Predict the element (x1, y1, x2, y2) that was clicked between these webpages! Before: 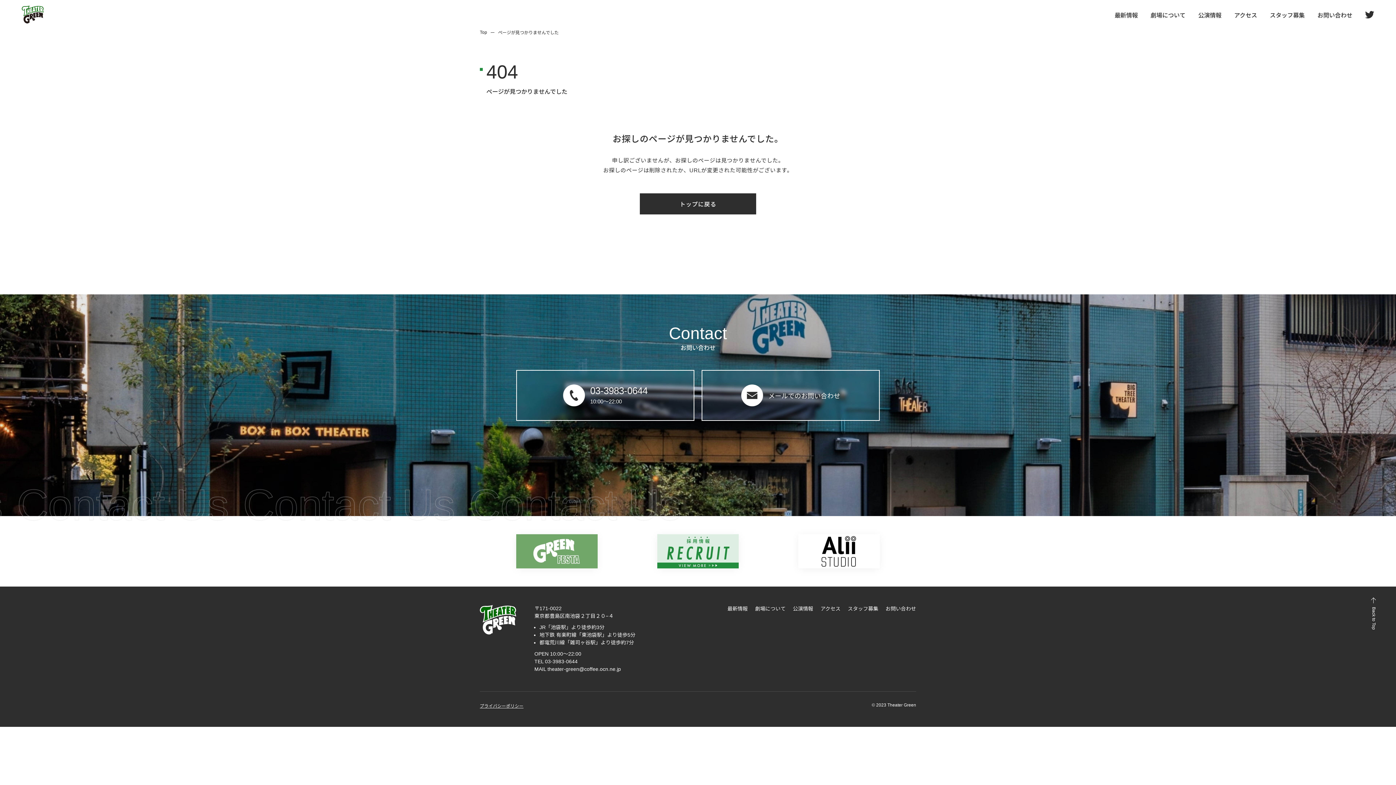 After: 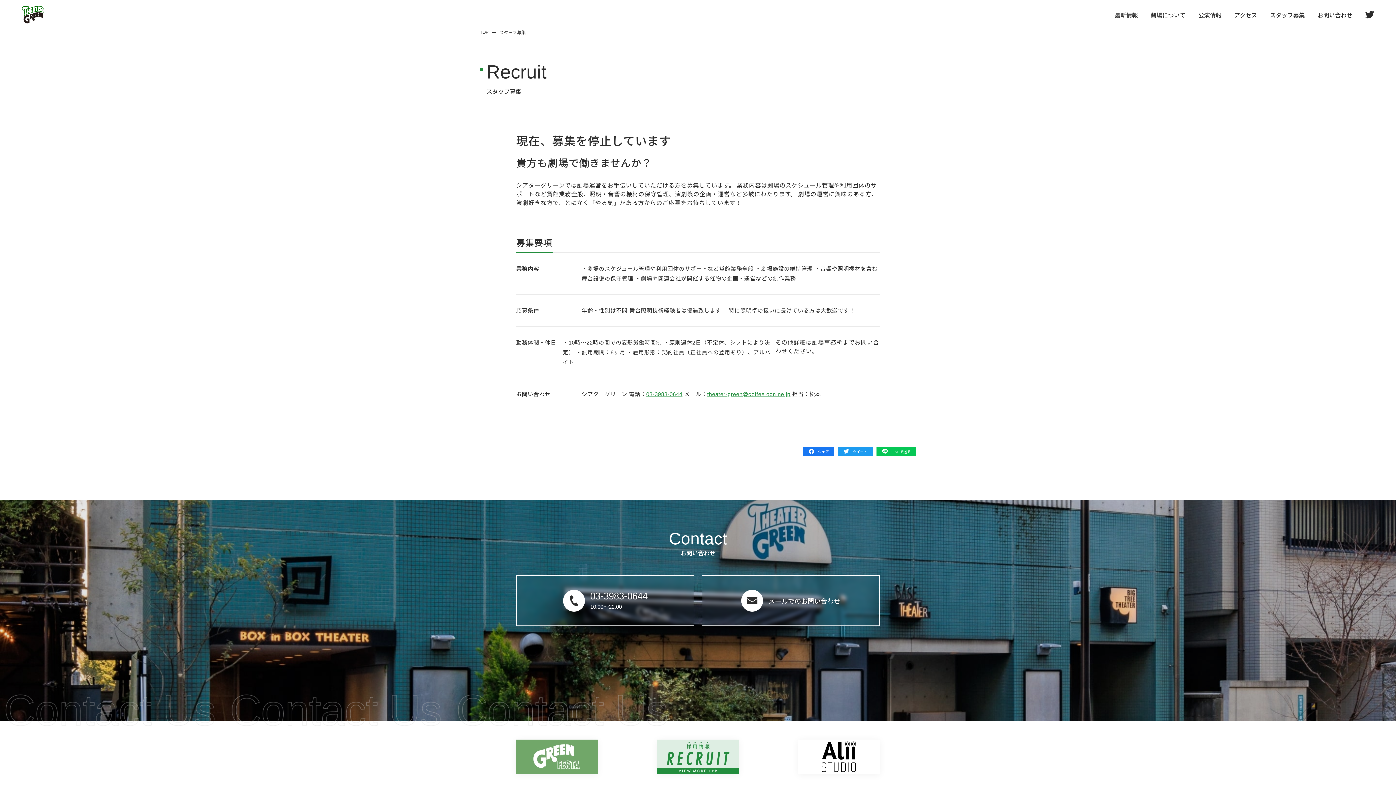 Action: label: スタッフ募集 bbox: (848, 606, 878, 612)